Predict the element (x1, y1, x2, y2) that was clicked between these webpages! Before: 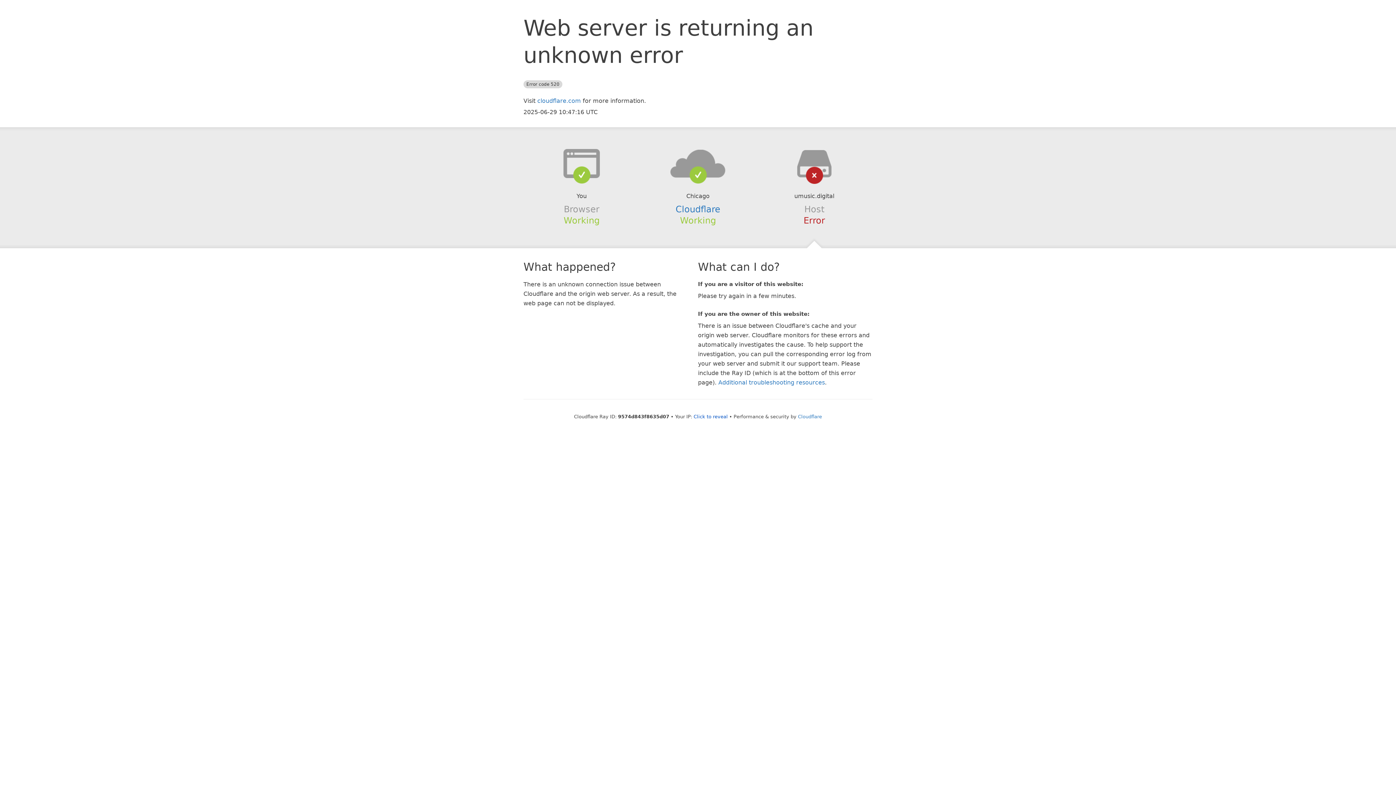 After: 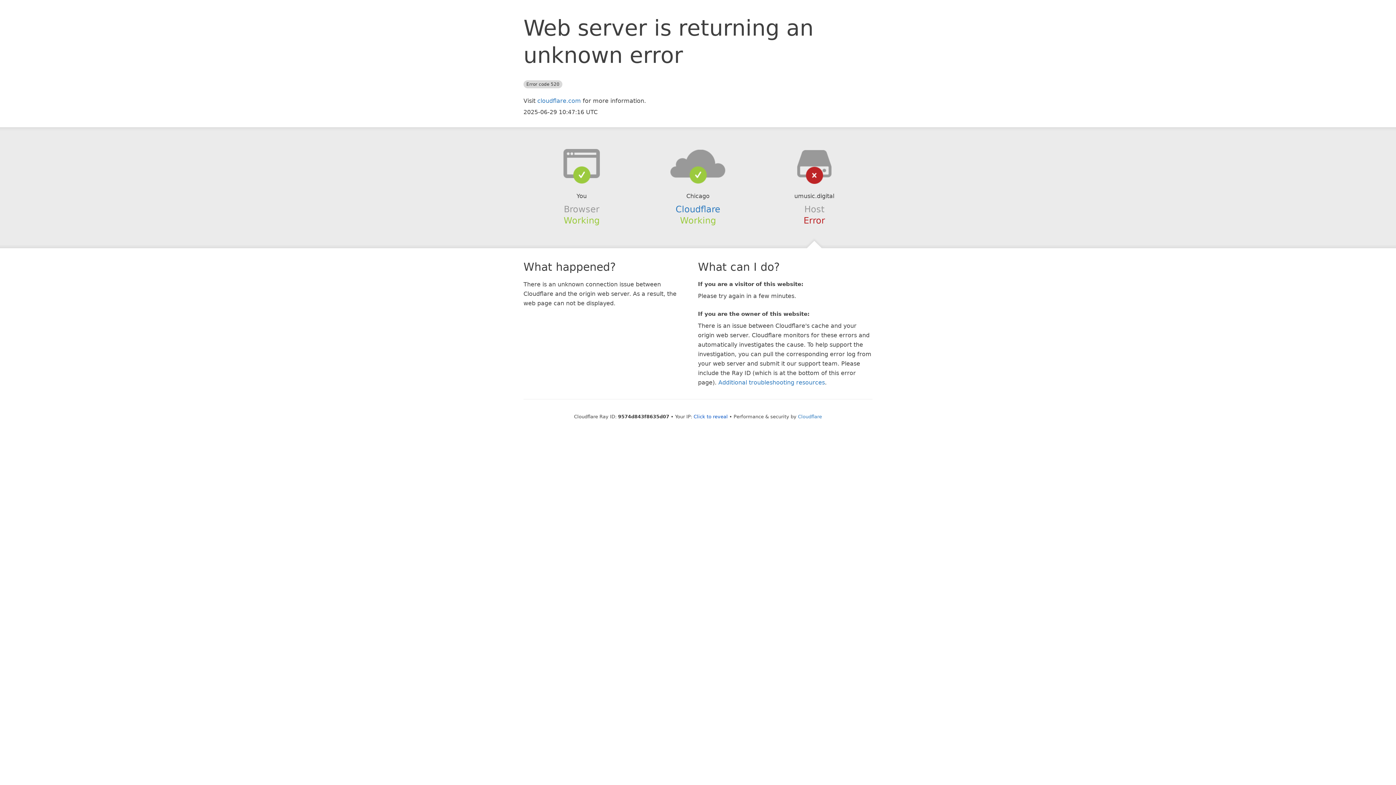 Action: bbox: (639, 148, 756, 178)